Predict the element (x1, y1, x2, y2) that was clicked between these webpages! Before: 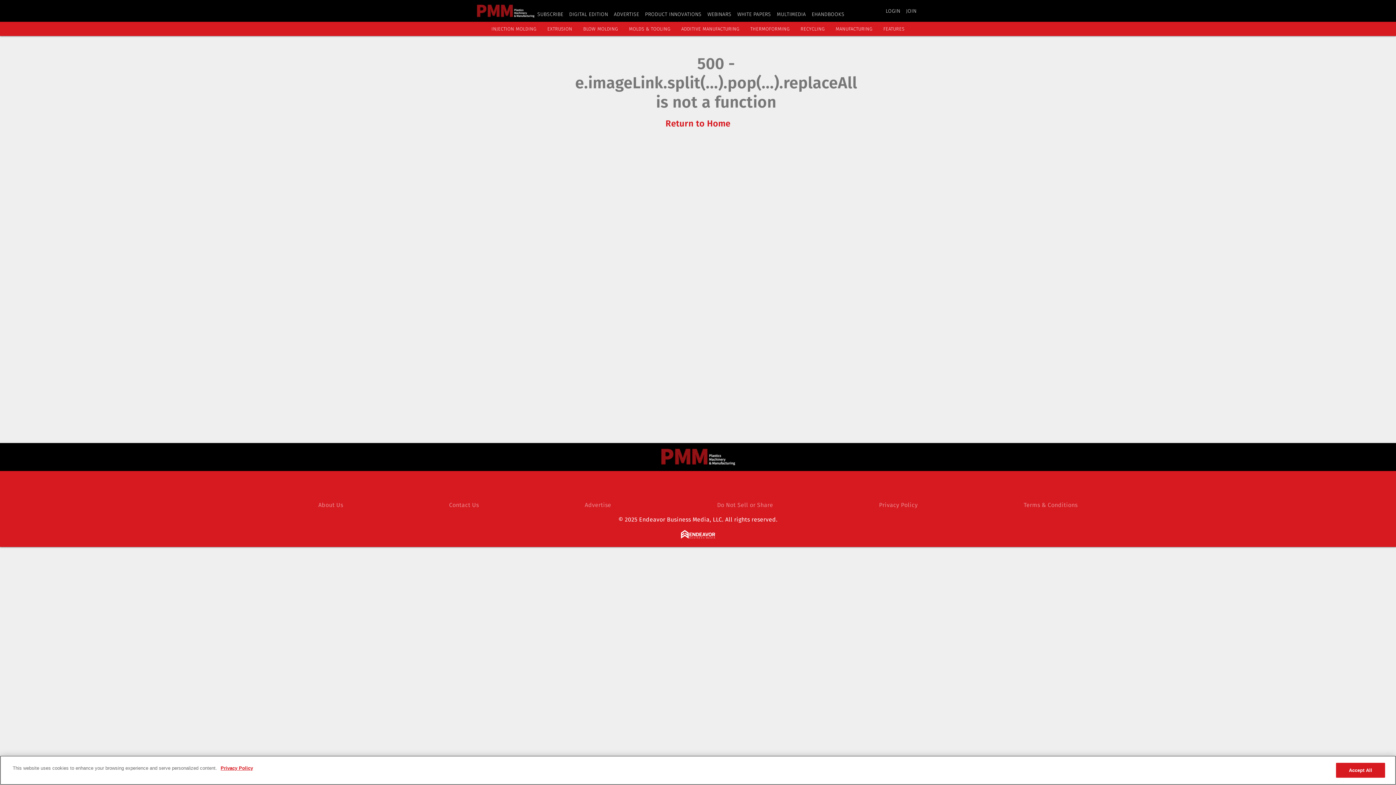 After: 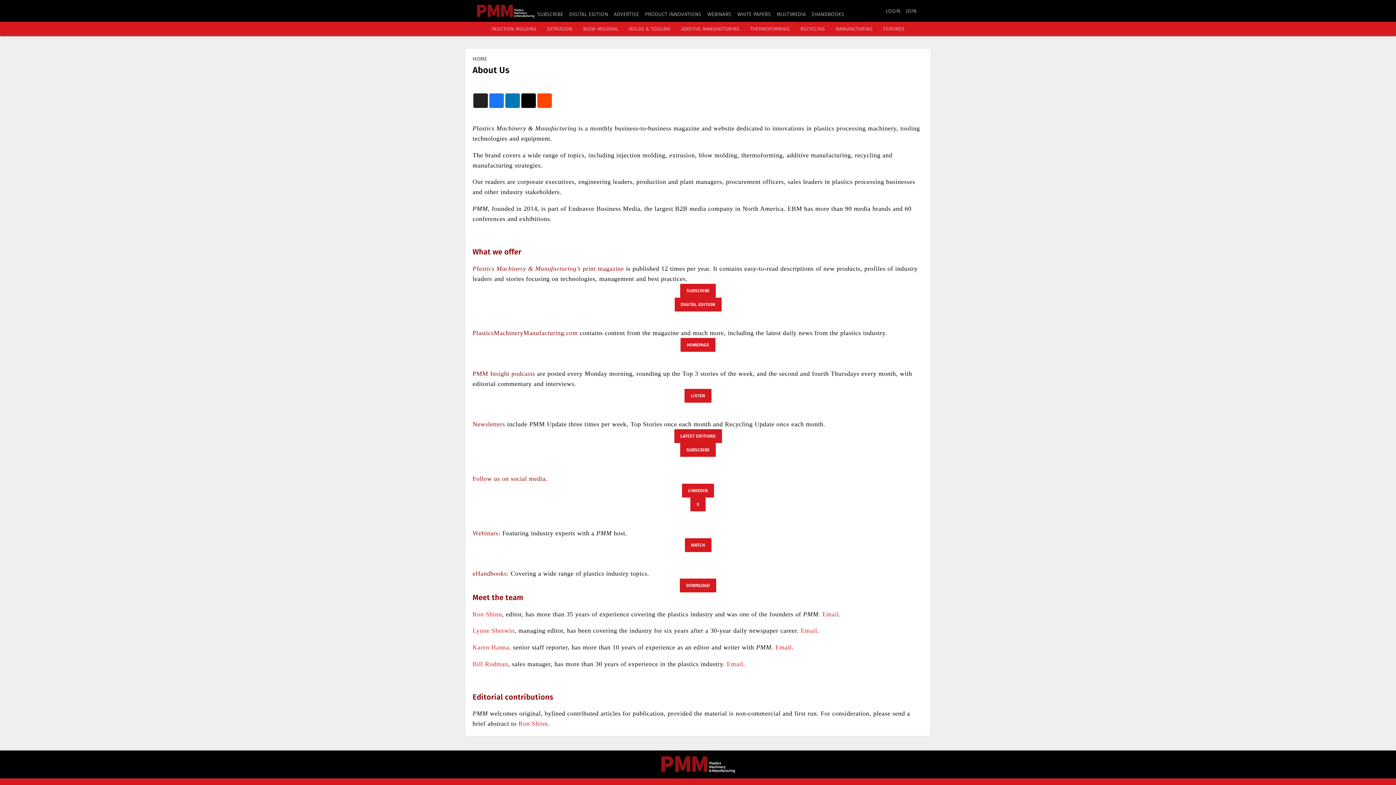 Action: label: About Us bbox: (318, 501, 343, 508)